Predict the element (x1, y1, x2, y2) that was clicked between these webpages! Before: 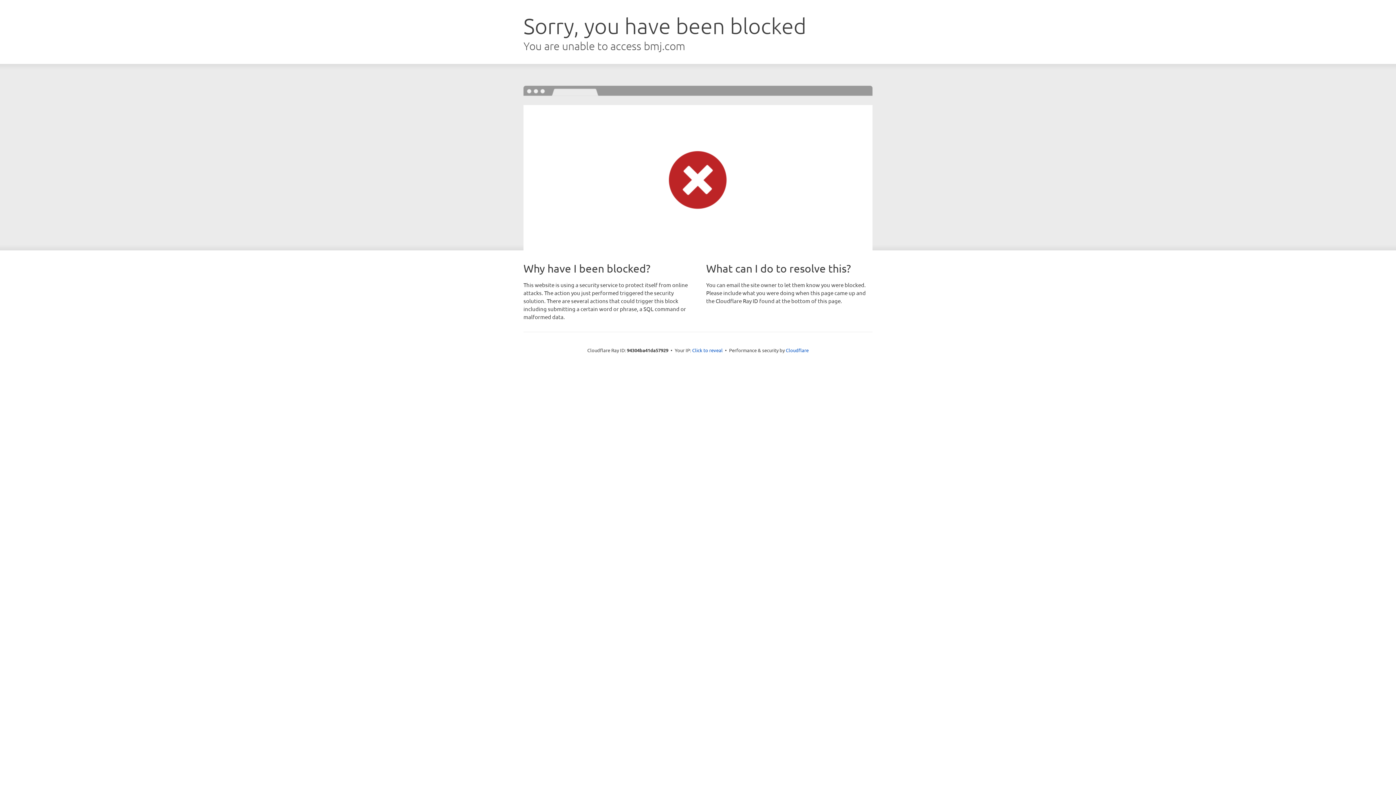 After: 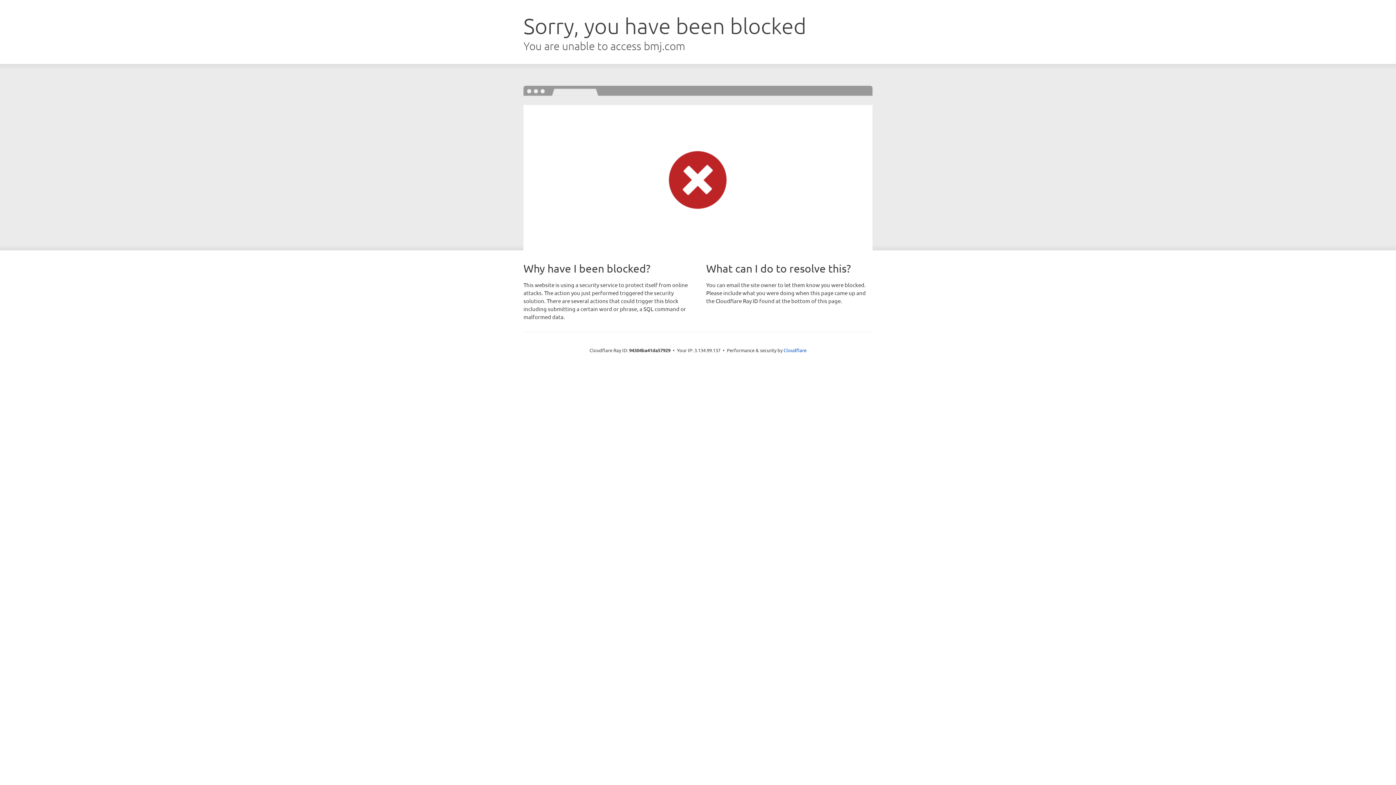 Action: bbox: (692, 346, 722, 353) label: Click to reveal